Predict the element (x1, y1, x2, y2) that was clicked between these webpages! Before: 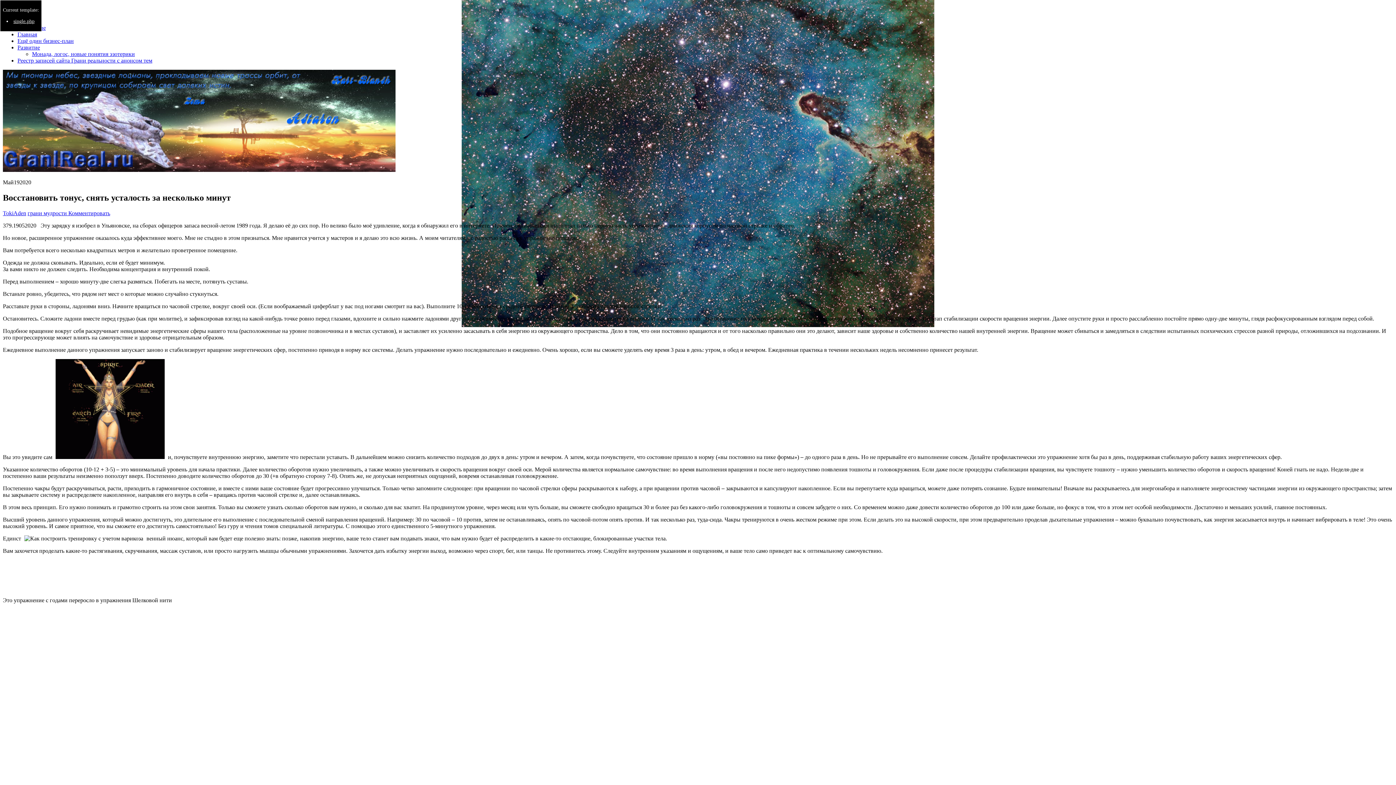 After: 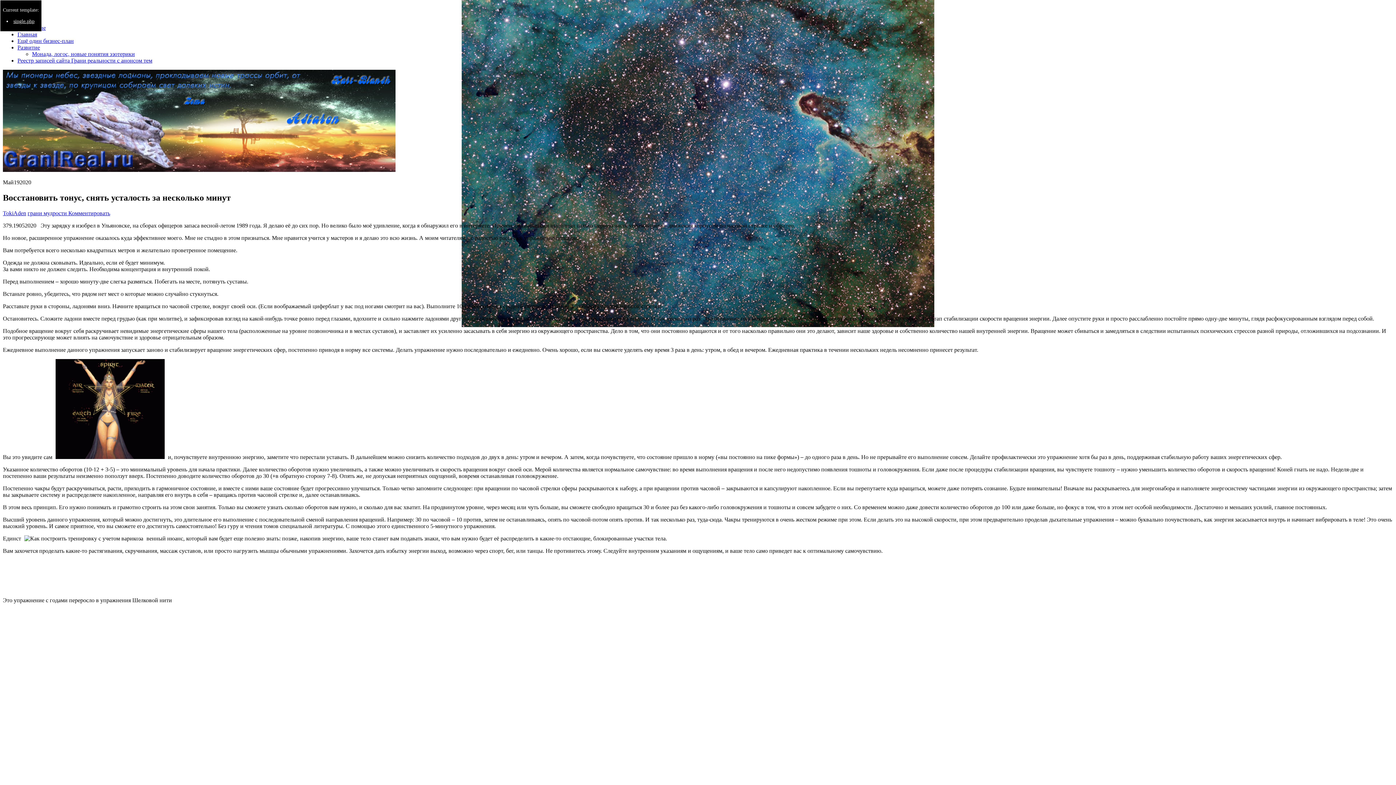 Action: bbox: (13, 18, 34, 24) label: single.php